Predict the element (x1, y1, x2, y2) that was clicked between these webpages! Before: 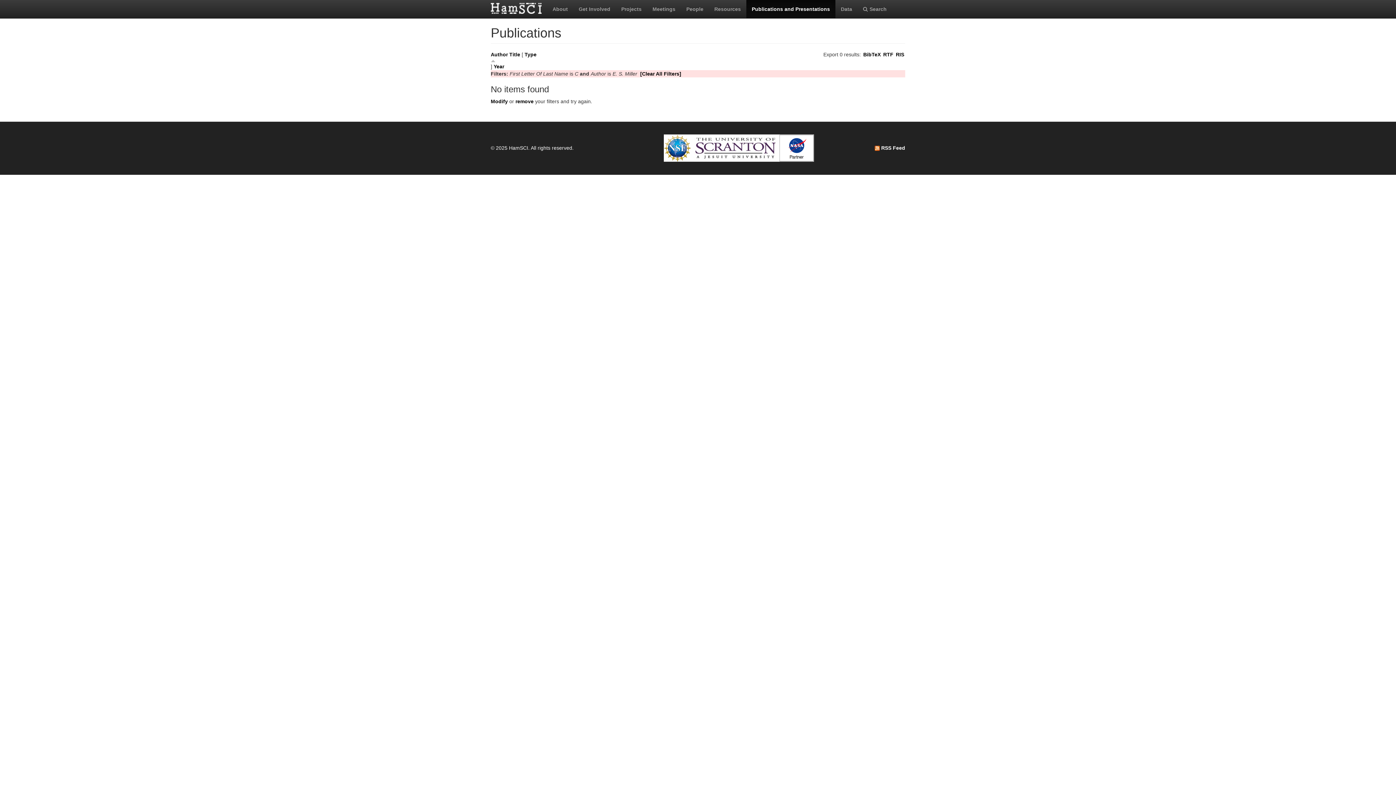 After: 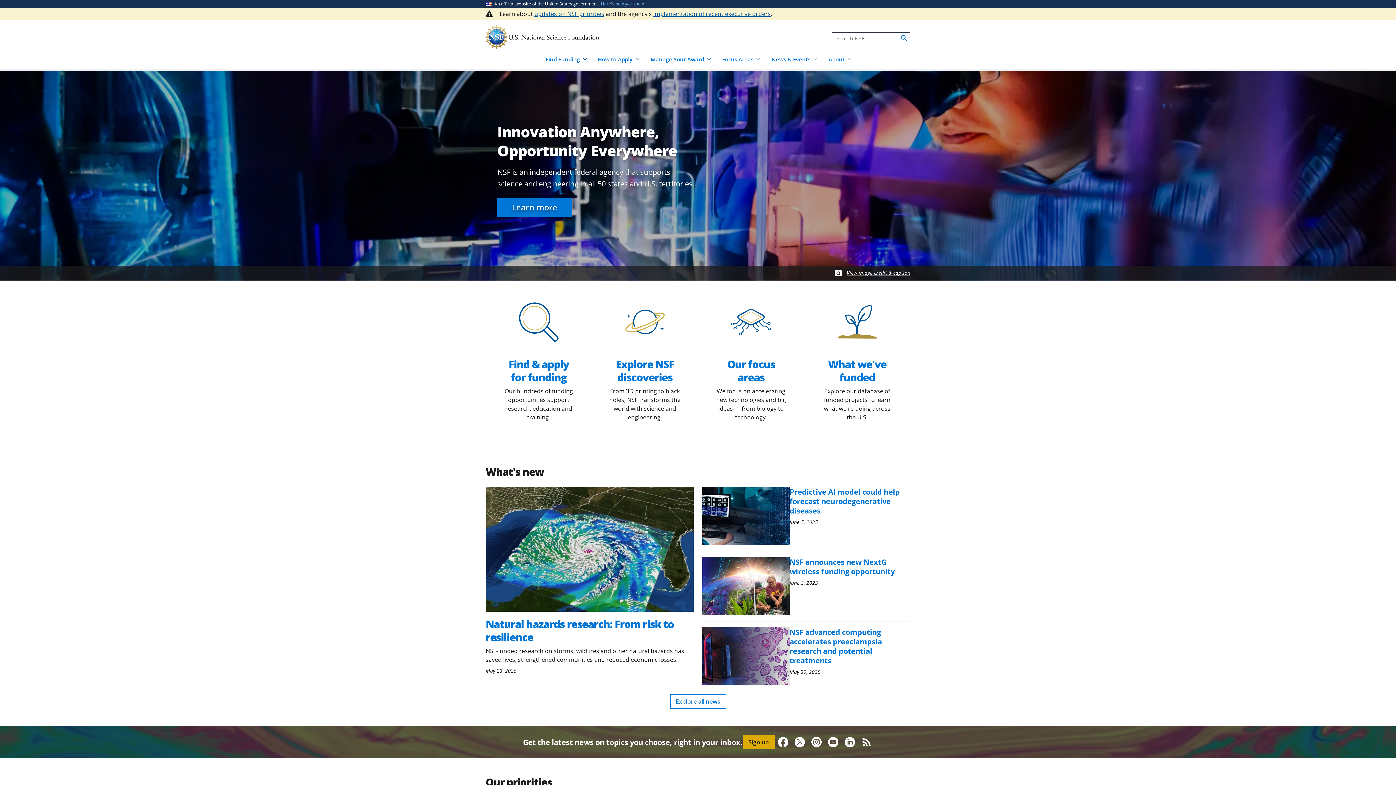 Action: bbox: (664, 144, 691, 150)